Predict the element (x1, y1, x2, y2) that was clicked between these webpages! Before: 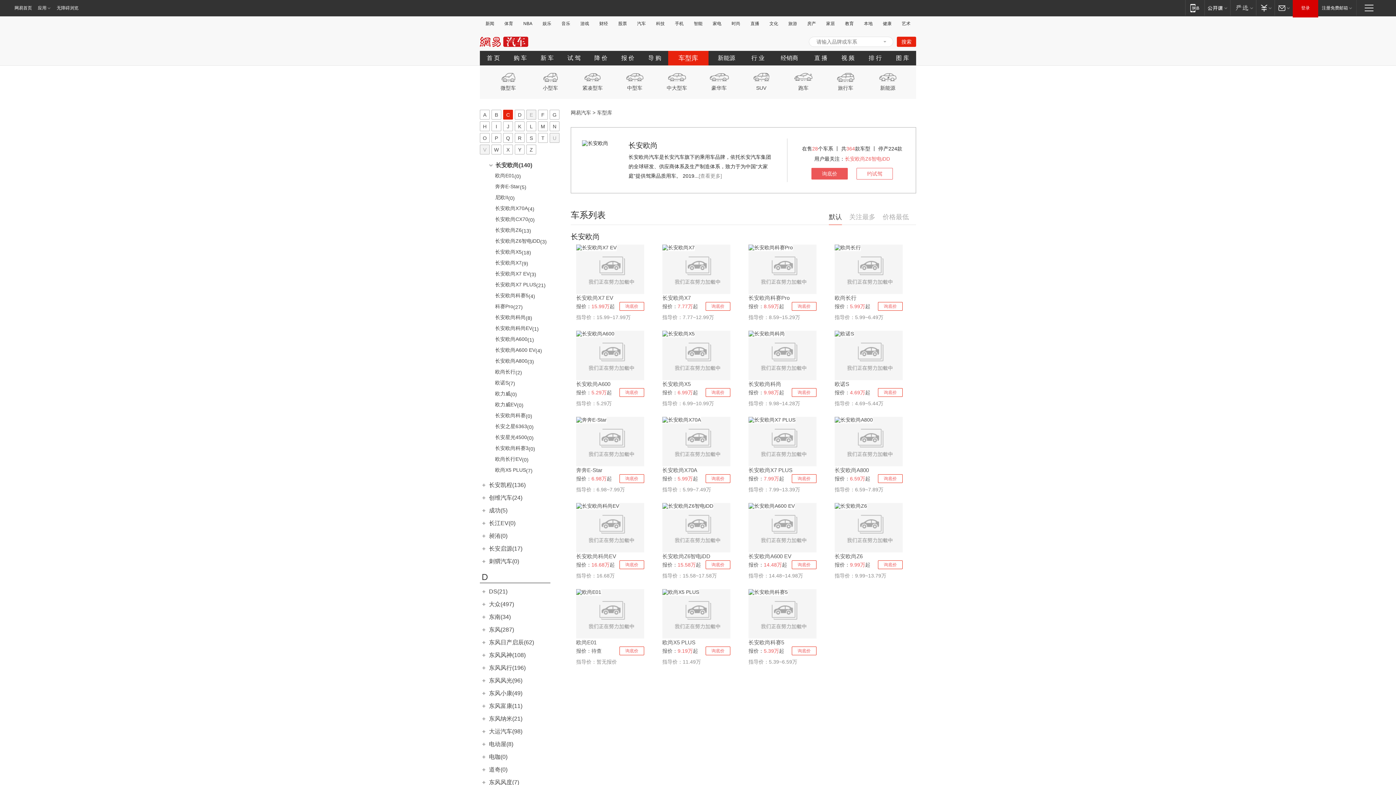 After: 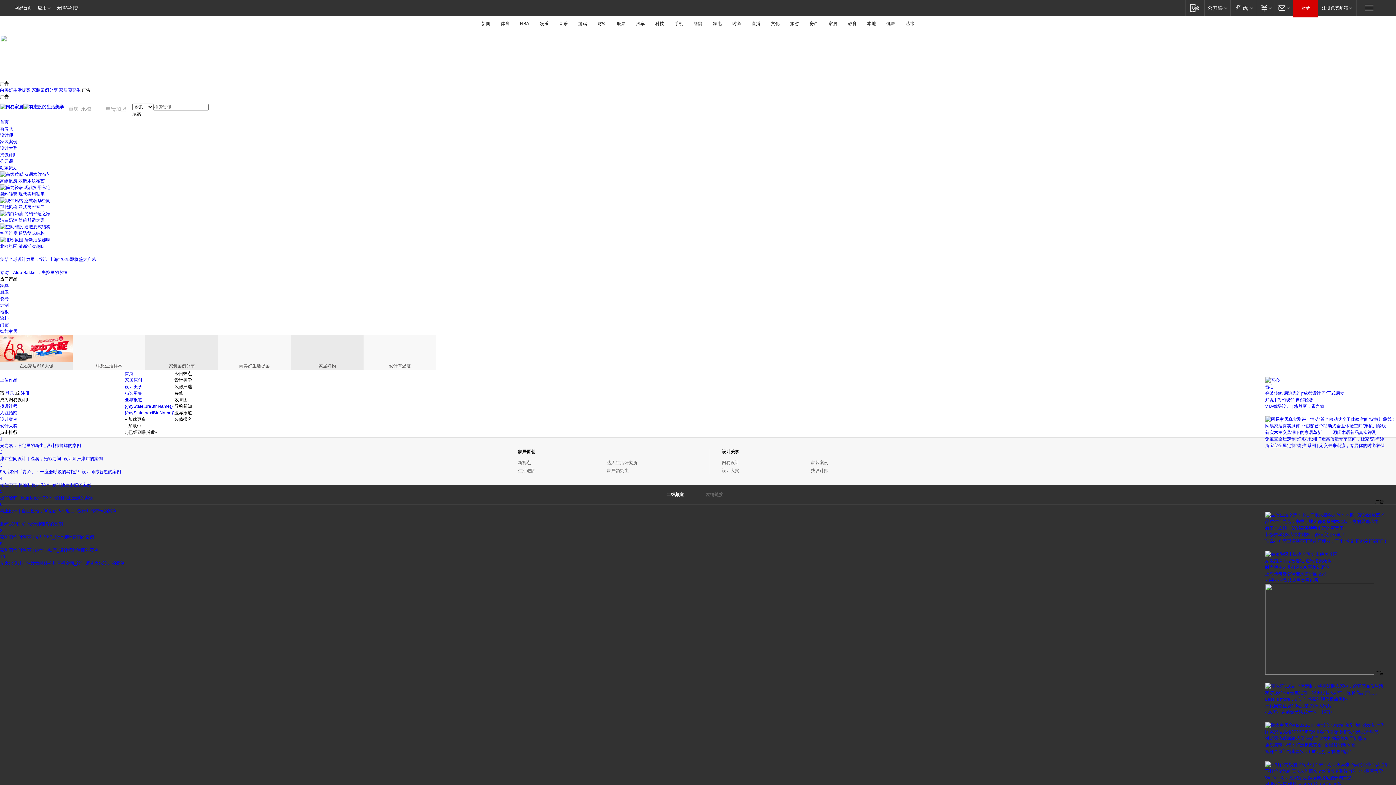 Action: bbox: (824, 21, 837, 26) label: 家居